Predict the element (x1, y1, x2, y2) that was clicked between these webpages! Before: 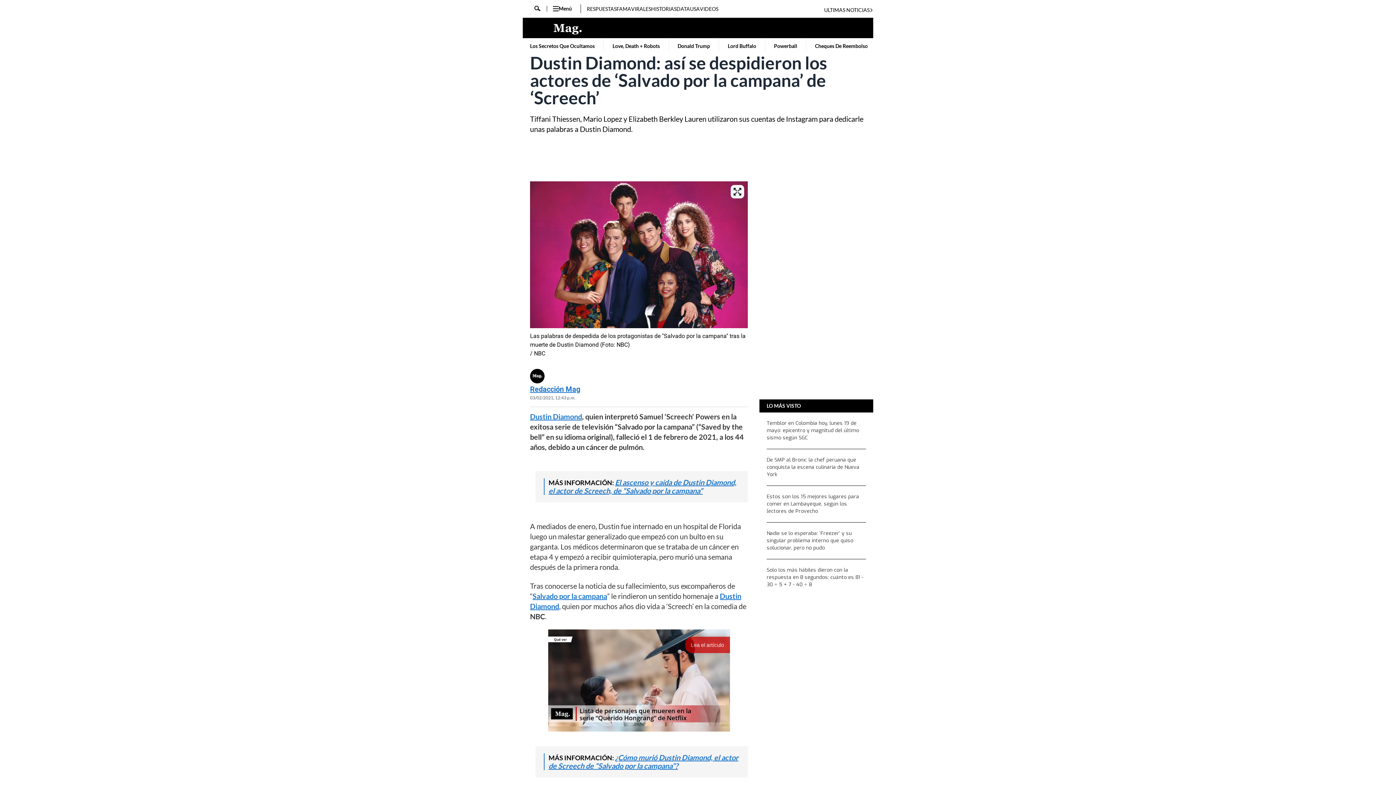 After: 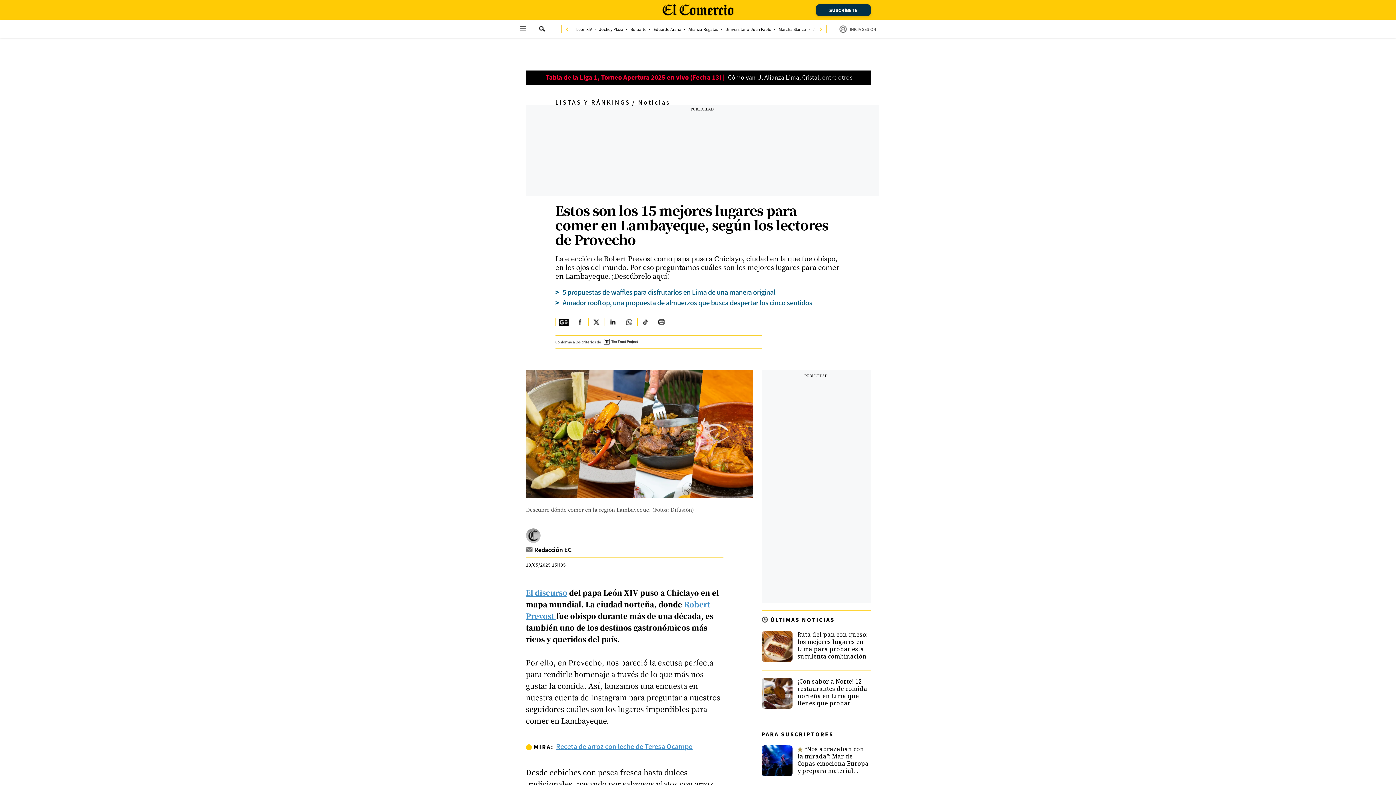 Action: bbox: (766, 493, 866, 515) label: Estos son los 15 mejores lugares para comer en Lambayeque, según los lectores de Provecho